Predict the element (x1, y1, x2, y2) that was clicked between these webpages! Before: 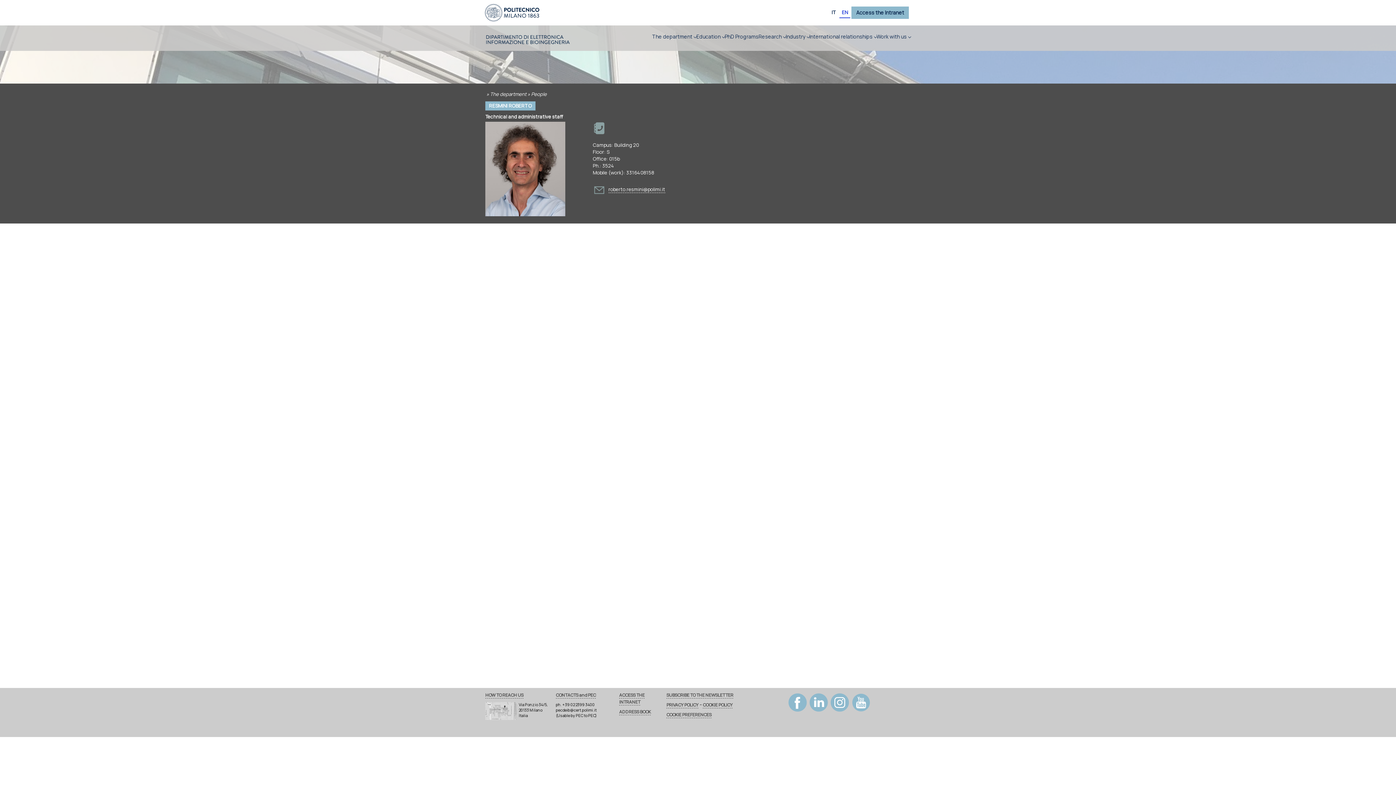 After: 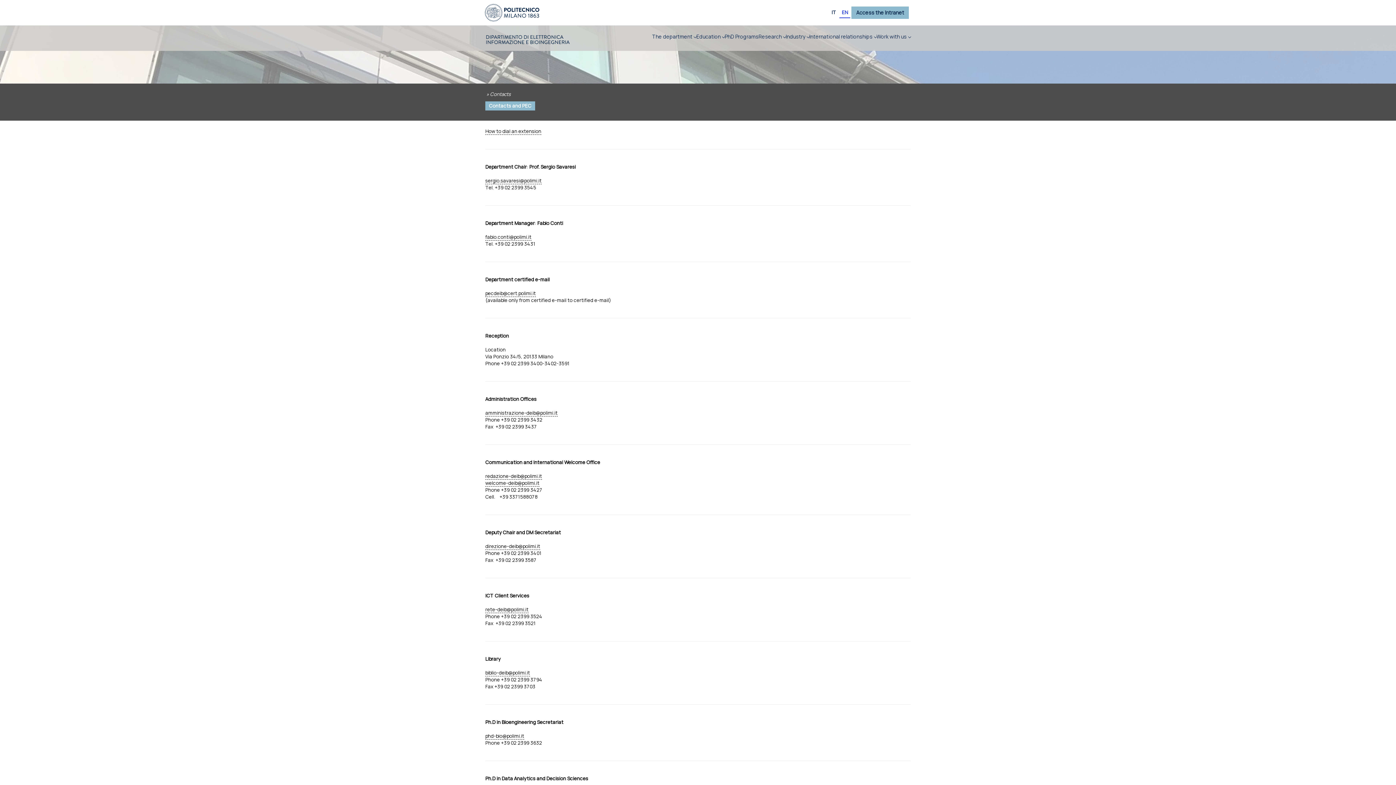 Action: bbox: (556, 692, 596, 698) label: CONTACTS and PEC